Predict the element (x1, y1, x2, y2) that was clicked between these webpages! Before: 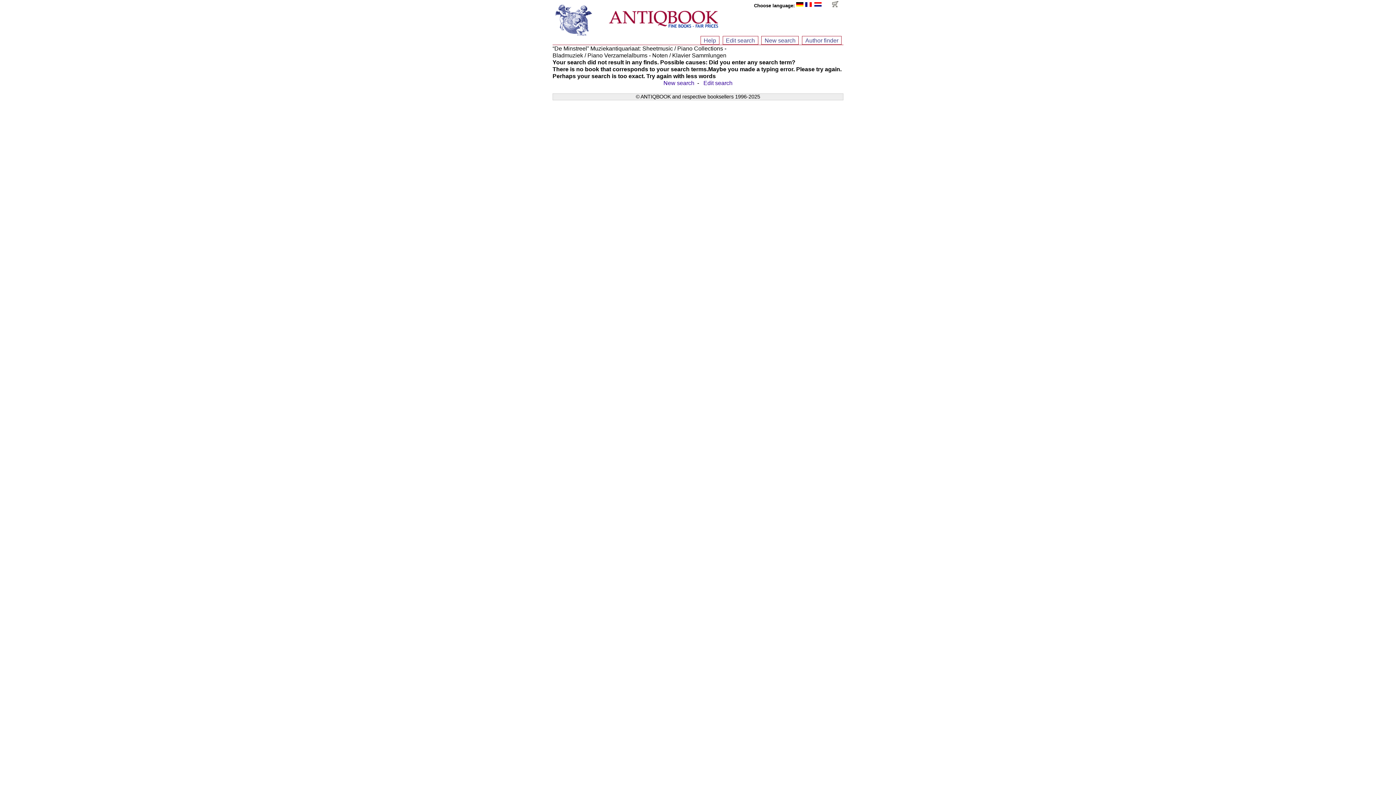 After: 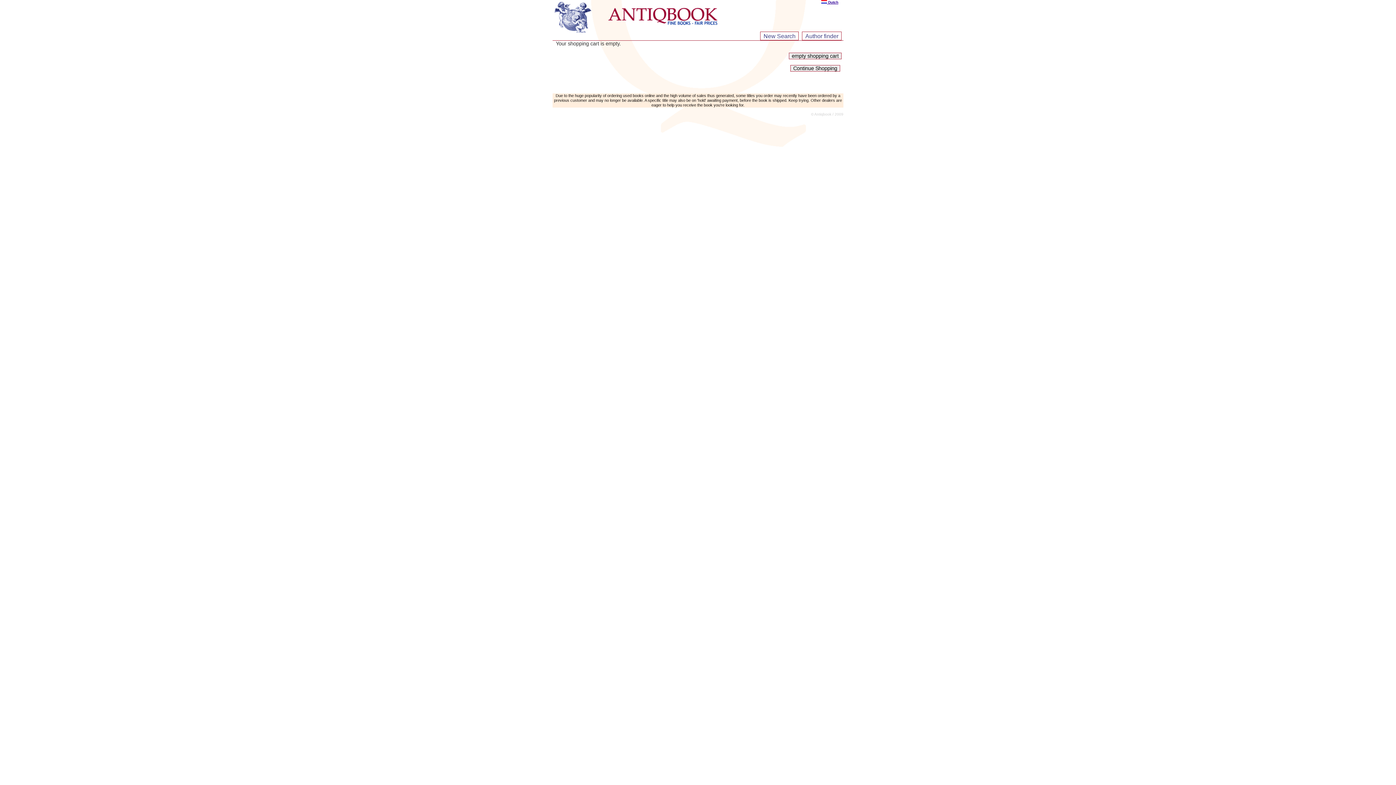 Action: bbox: (832, 2, 838, 8)